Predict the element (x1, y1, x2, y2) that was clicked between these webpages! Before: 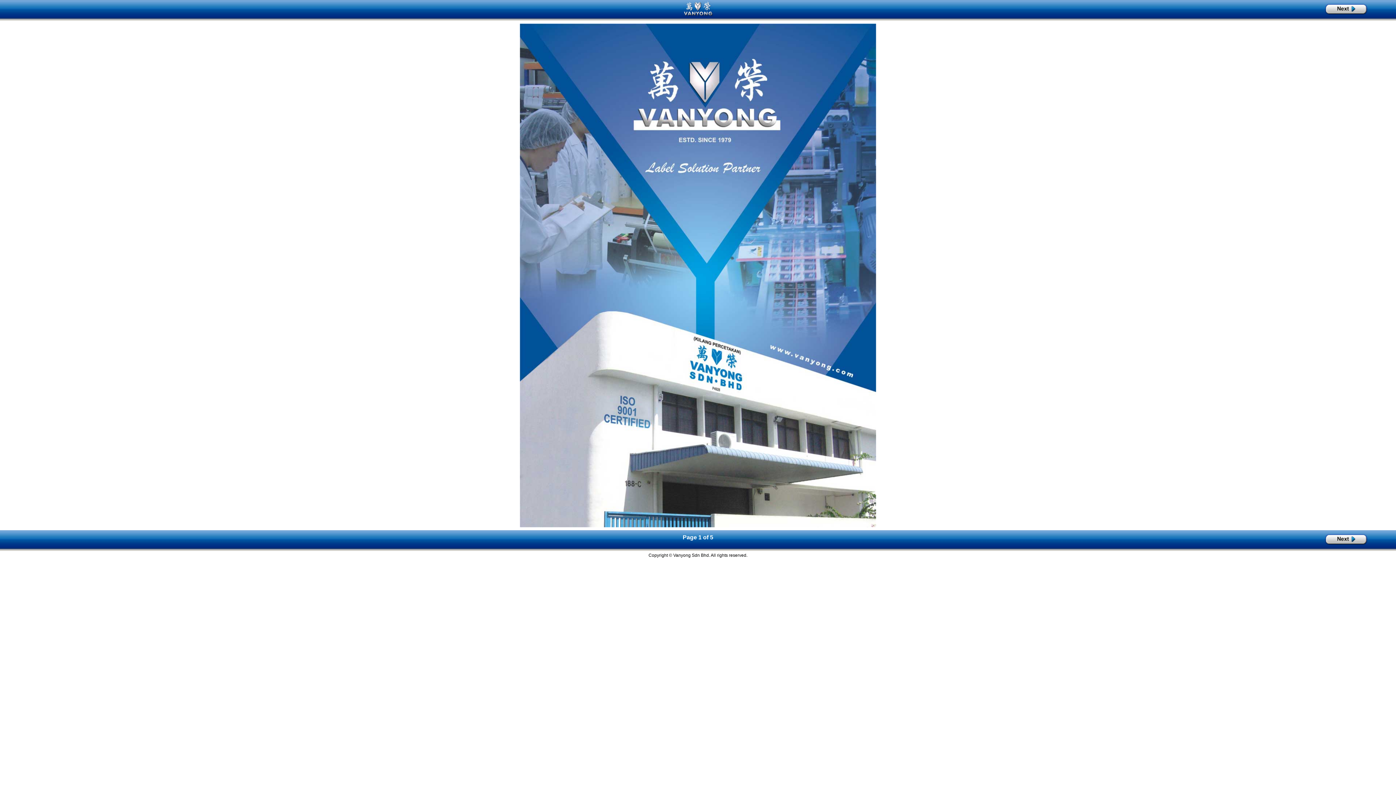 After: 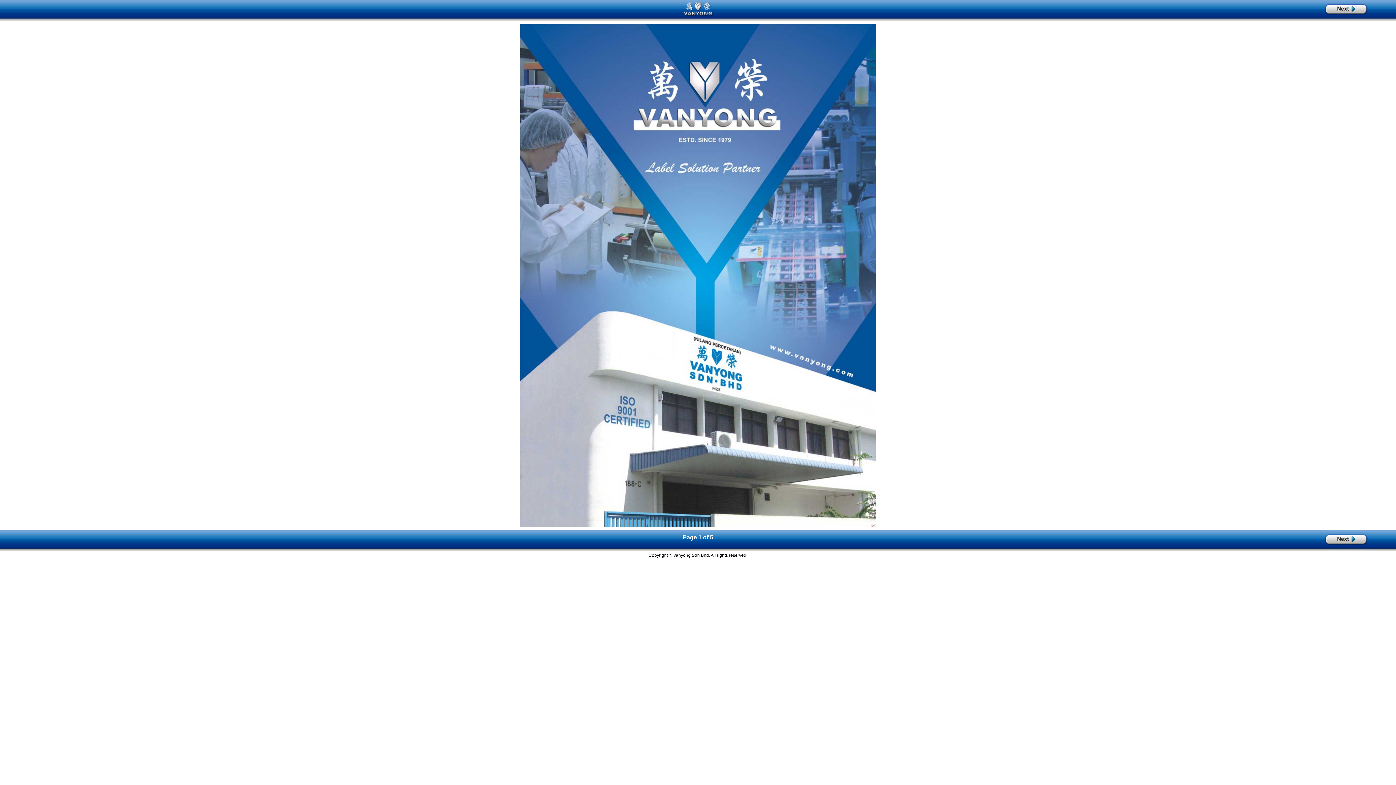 Action: bbox: (682, 16, 713, 21)